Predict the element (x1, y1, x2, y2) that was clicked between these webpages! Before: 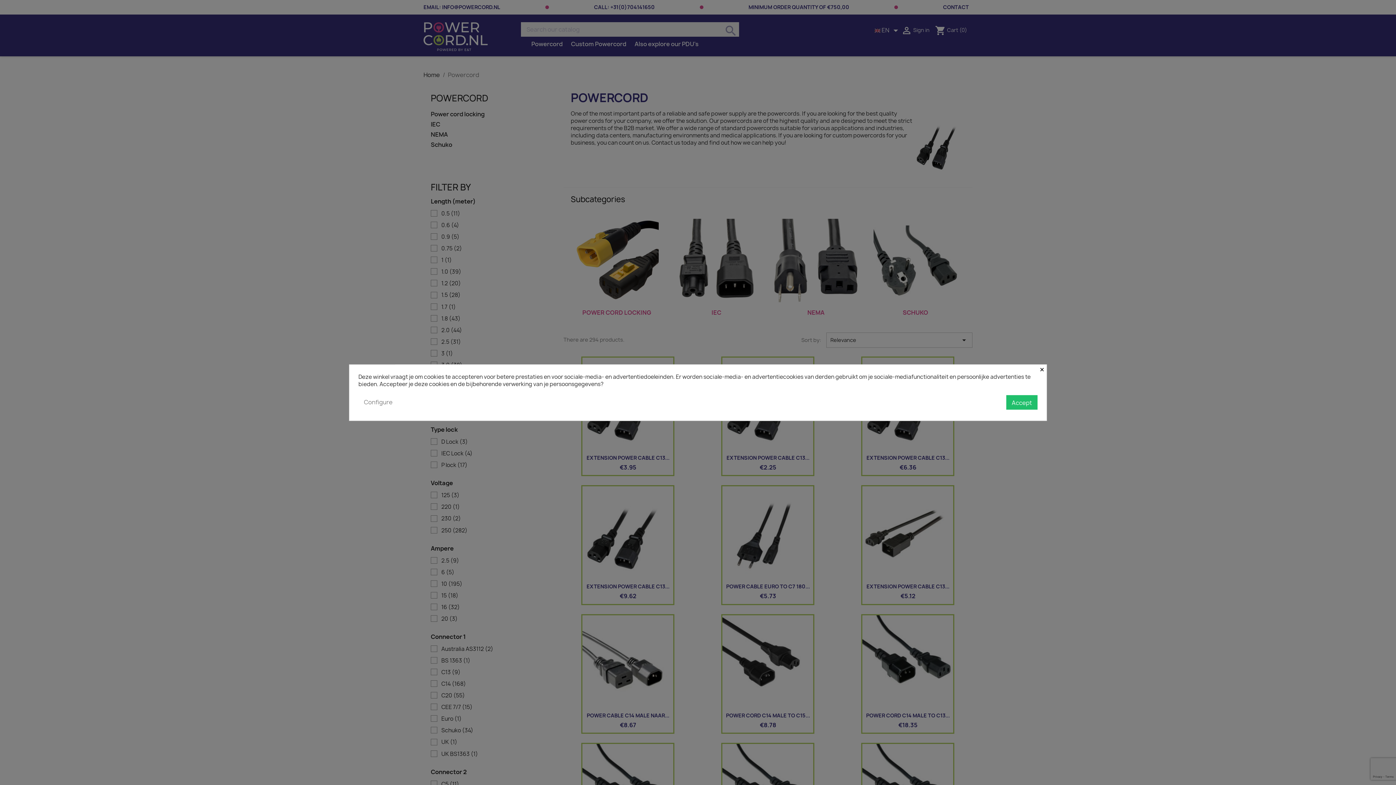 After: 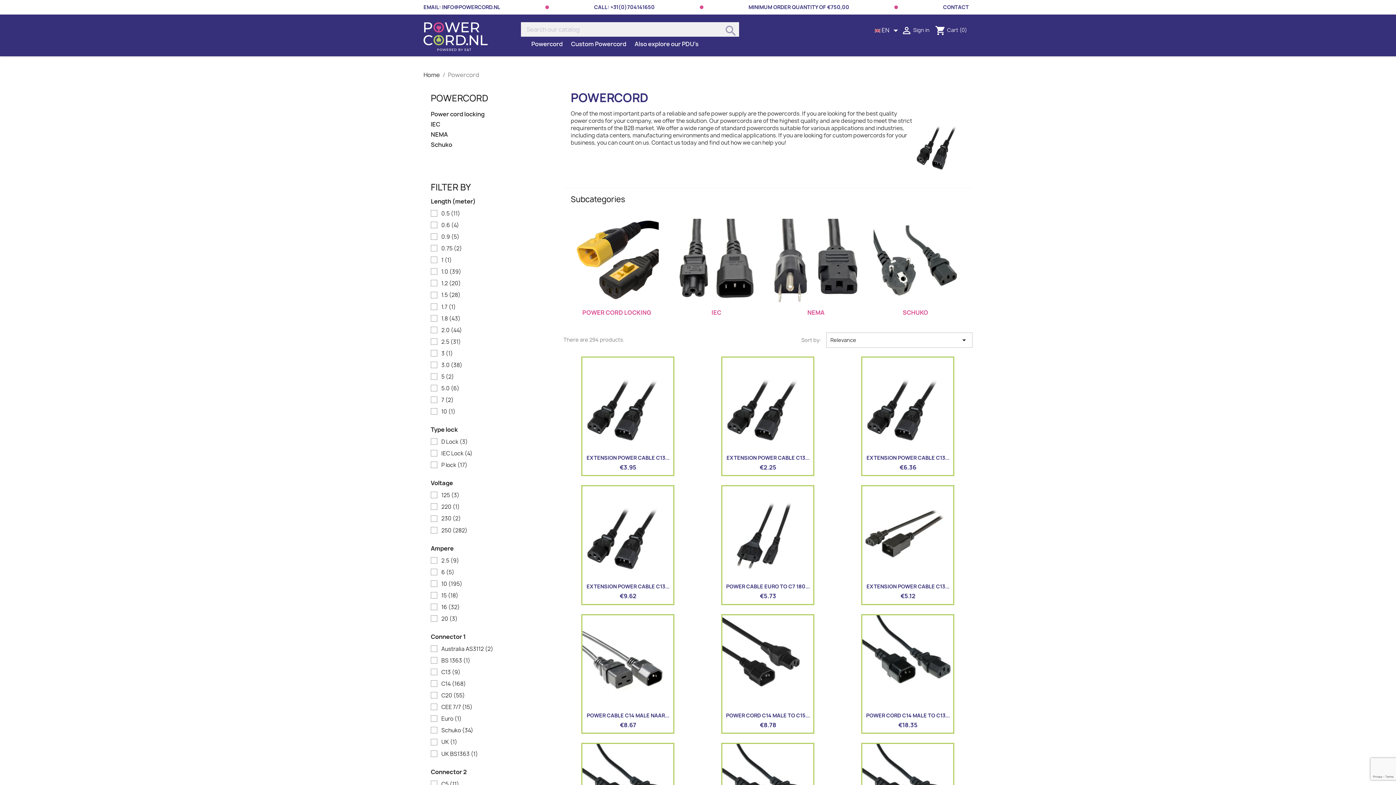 Action: bbox: (1040, 364, 1046, 373) label: ×